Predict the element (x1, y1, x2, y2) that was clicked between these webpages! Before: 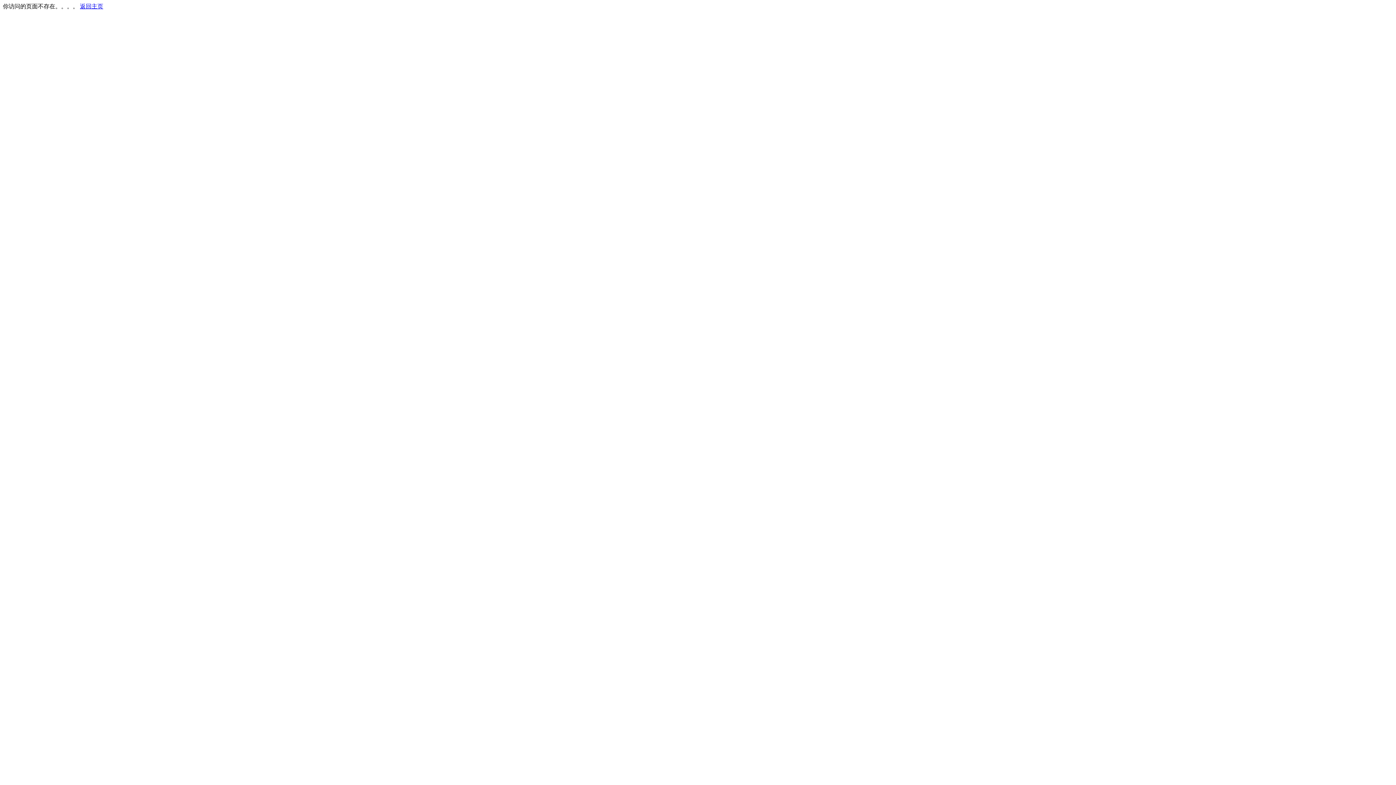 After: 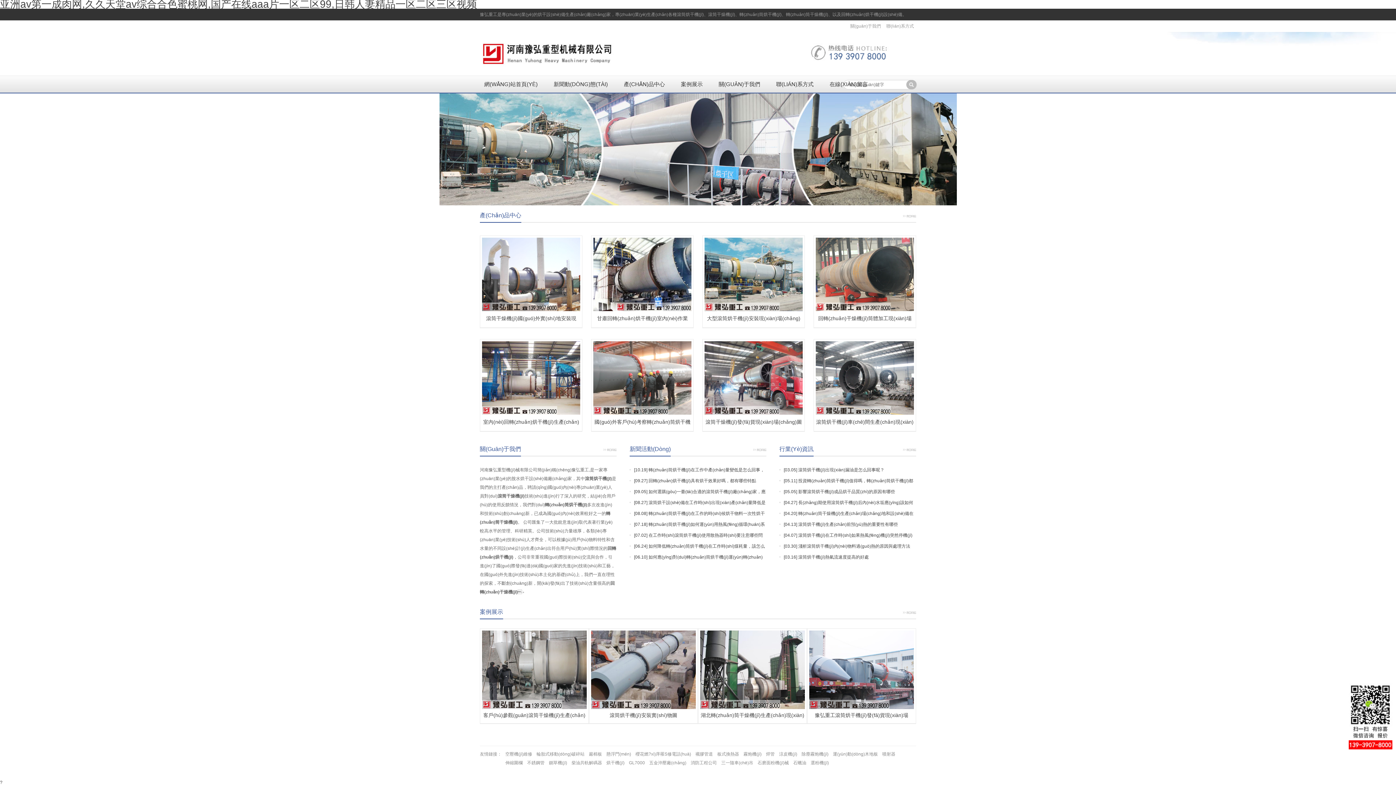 Action: bbox: (80, 3, 103, 9) label: 返回主页